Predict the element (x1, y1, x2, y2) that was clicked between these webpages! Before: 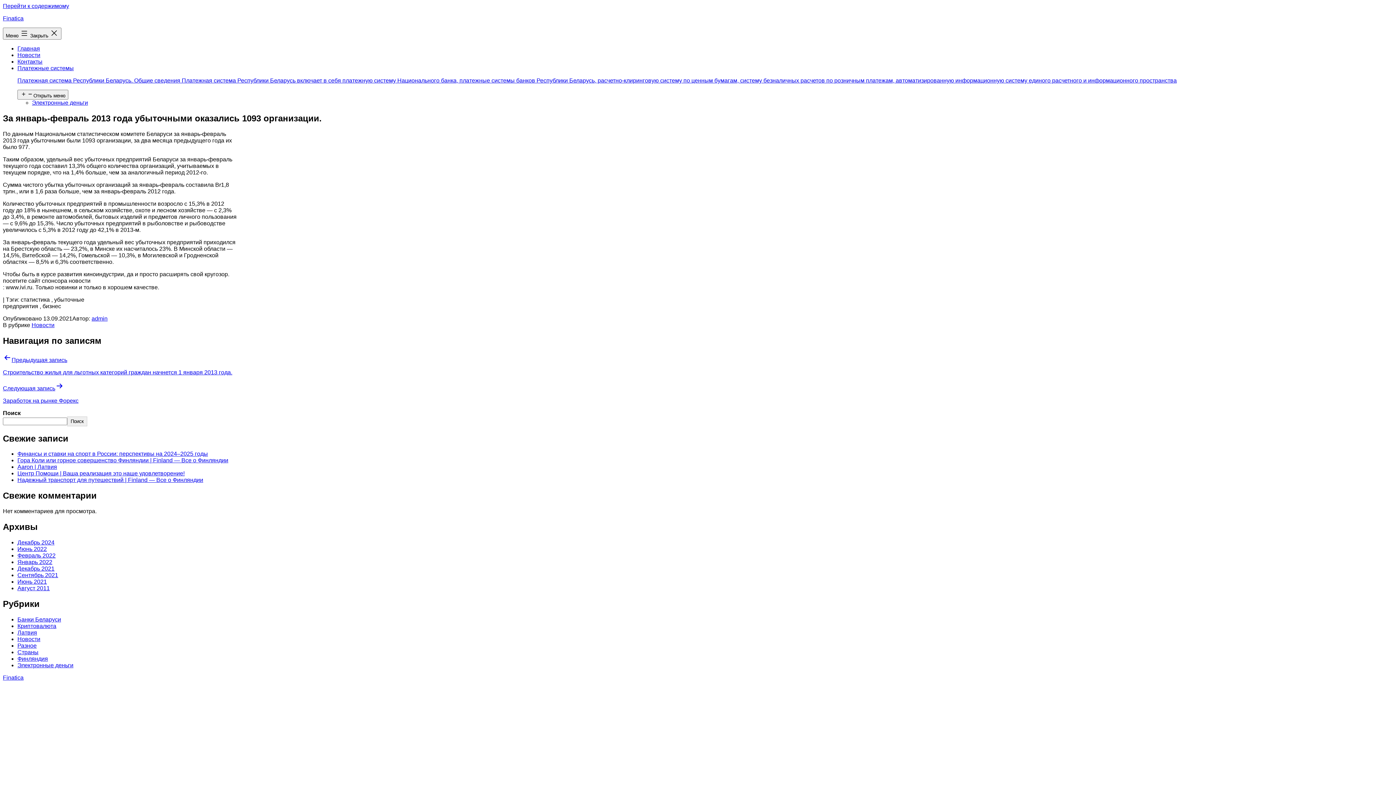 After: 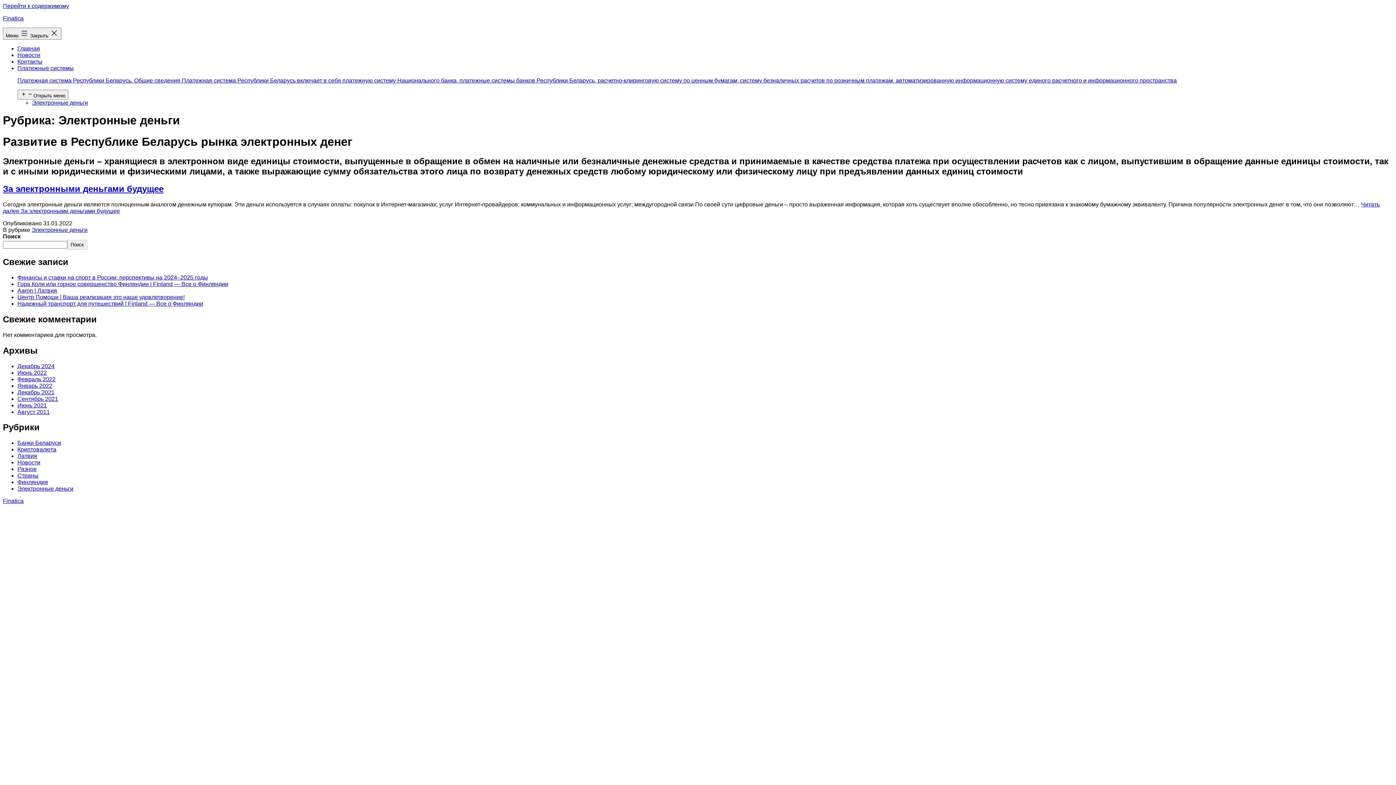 Action: label: Электронные деньги bbox: (32, 99, 88, 105)